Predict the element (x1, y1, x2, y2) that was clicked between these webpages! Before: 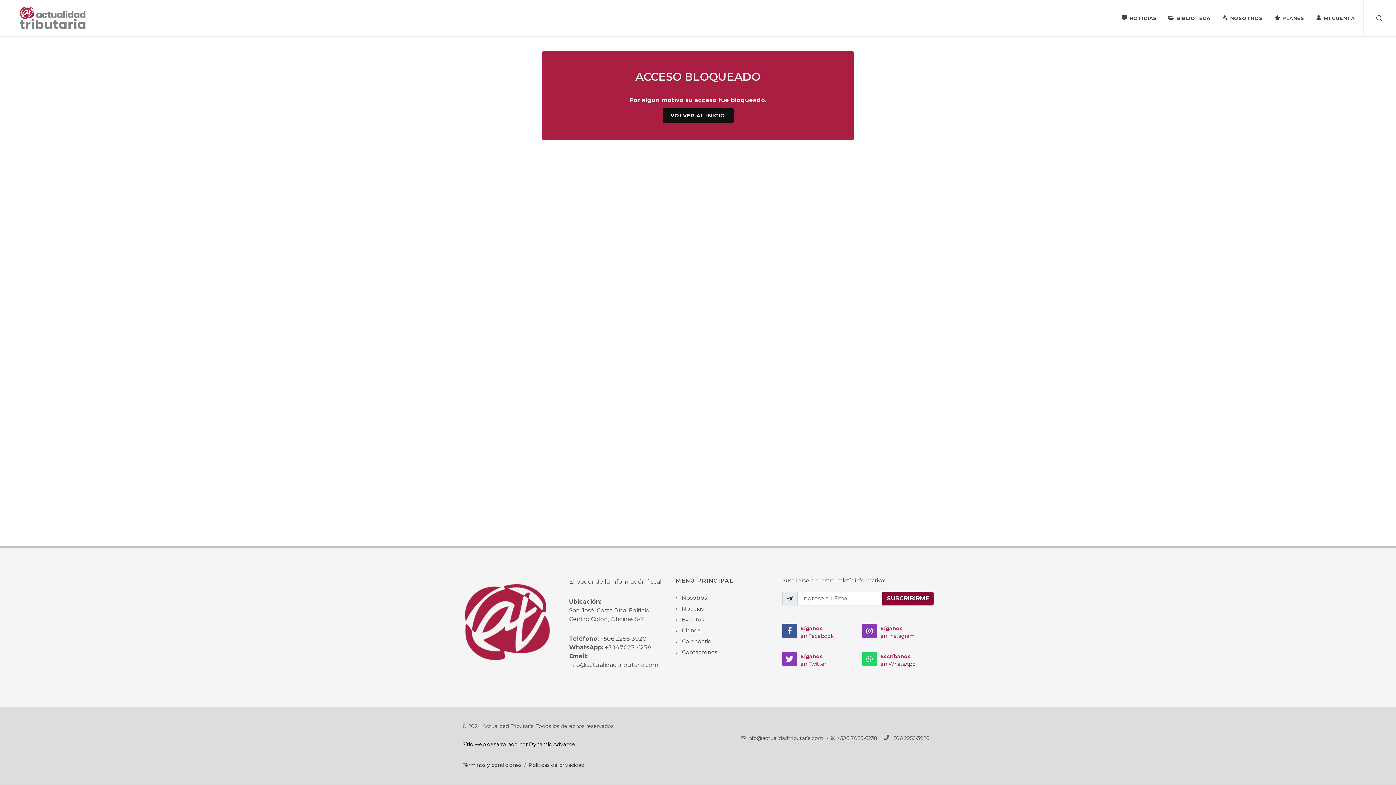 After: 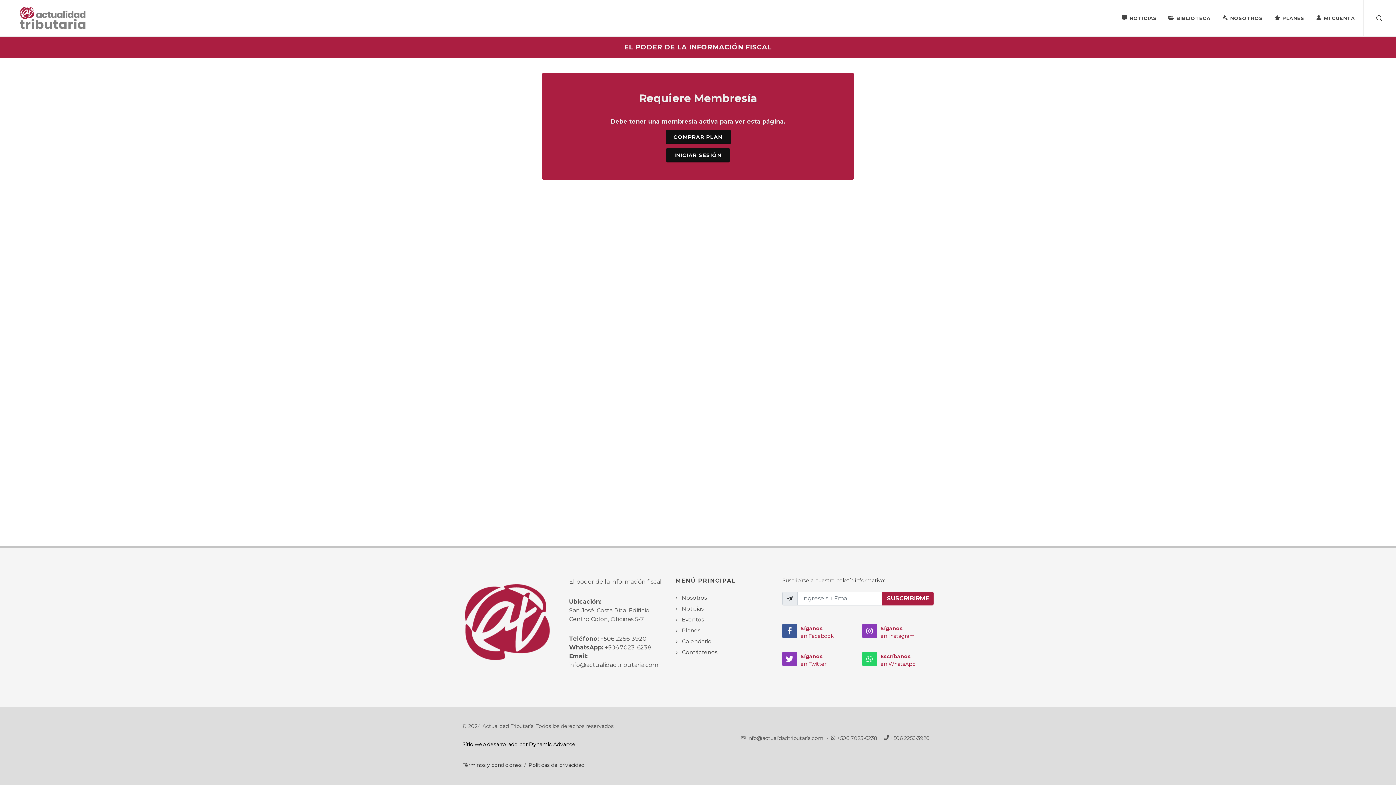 Action: label: BIBLIOTECA bbox: (1163, 0, 1216, 36)